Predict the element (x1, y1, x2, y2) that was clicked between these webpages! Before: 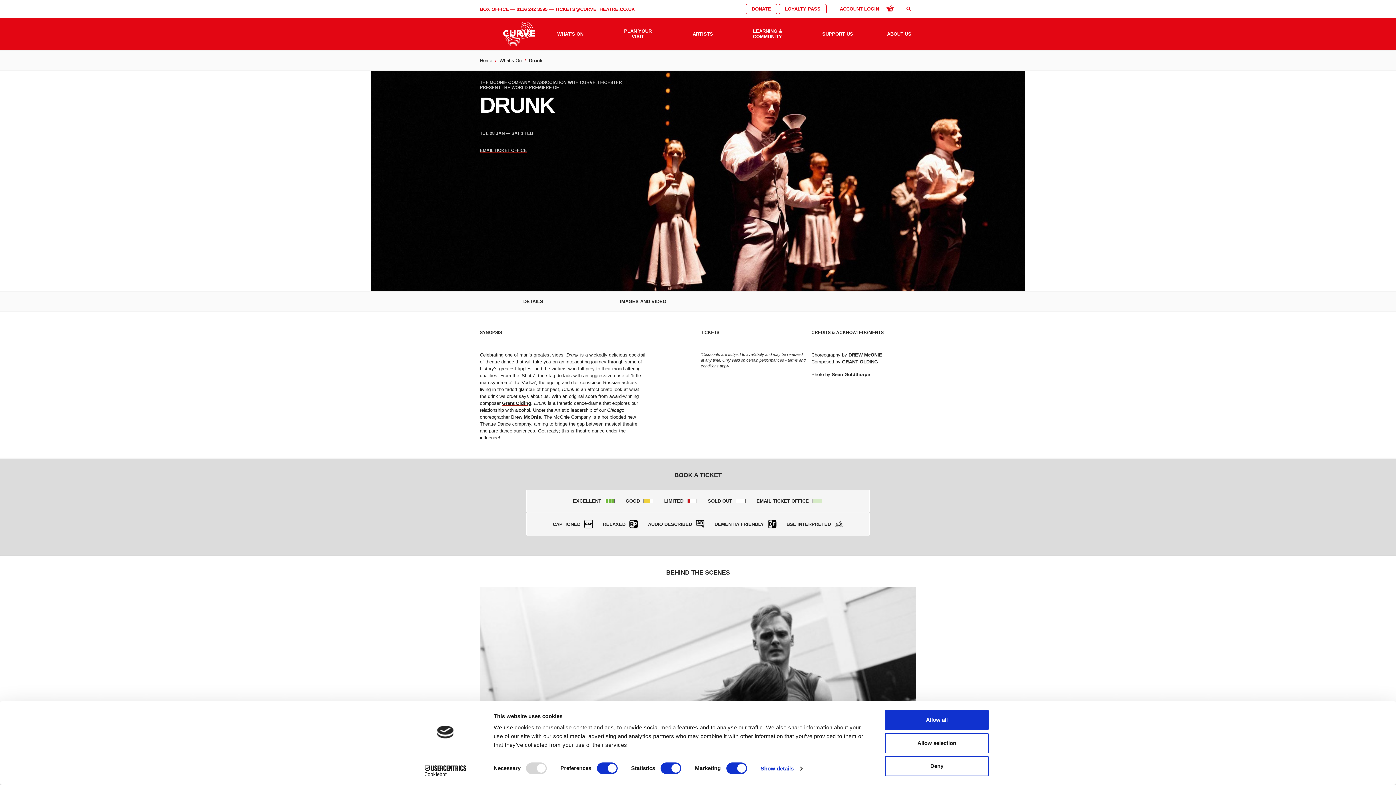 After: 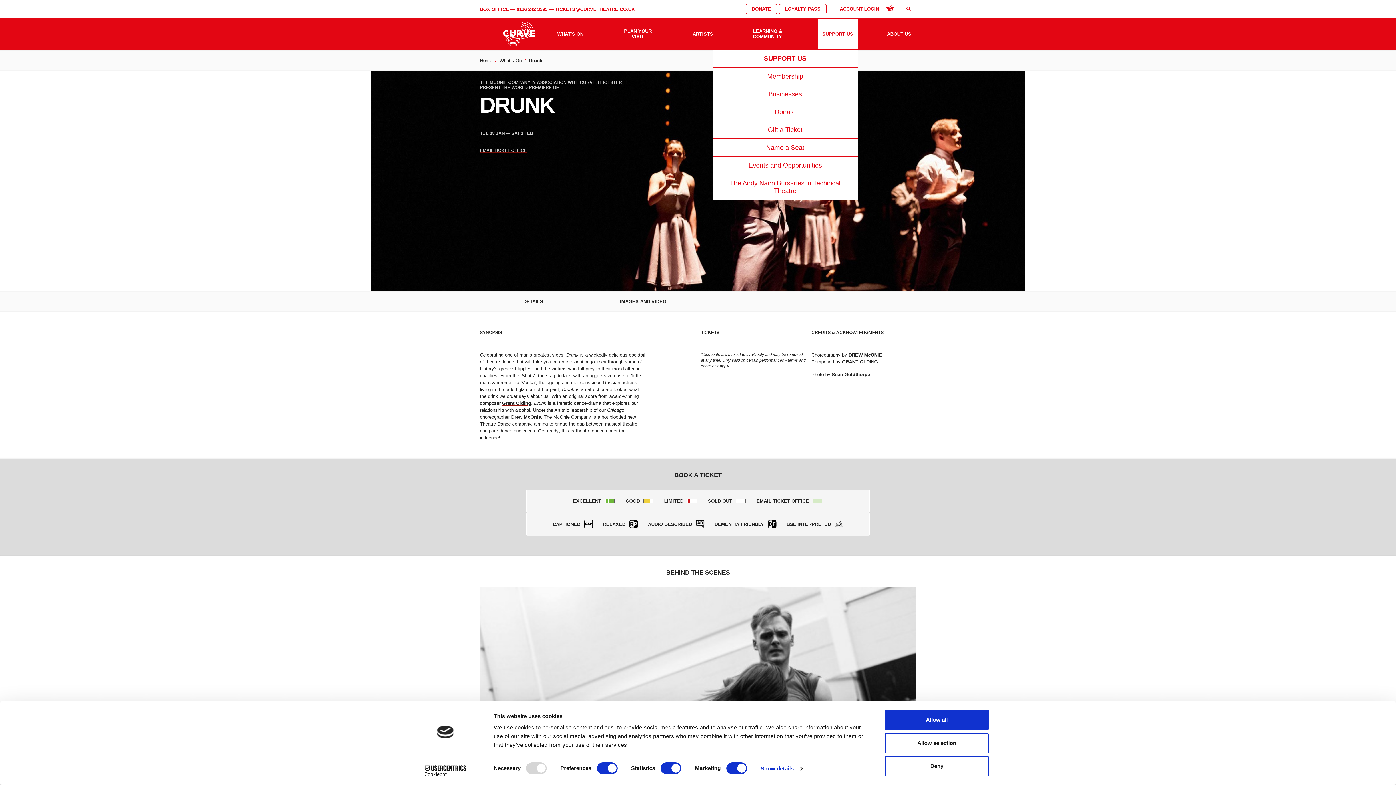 Action: bbox: (817, 18, 858, 49) label: SUPPORT US